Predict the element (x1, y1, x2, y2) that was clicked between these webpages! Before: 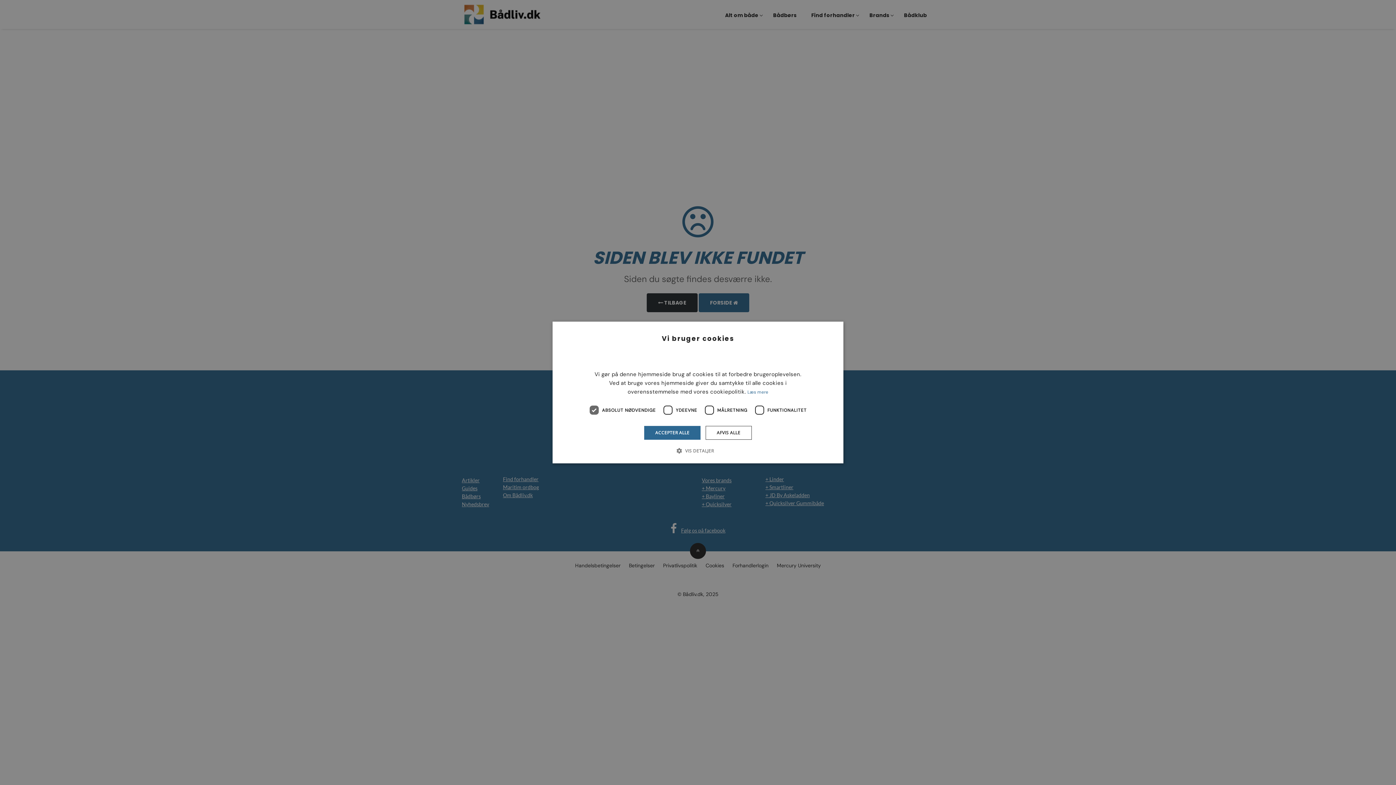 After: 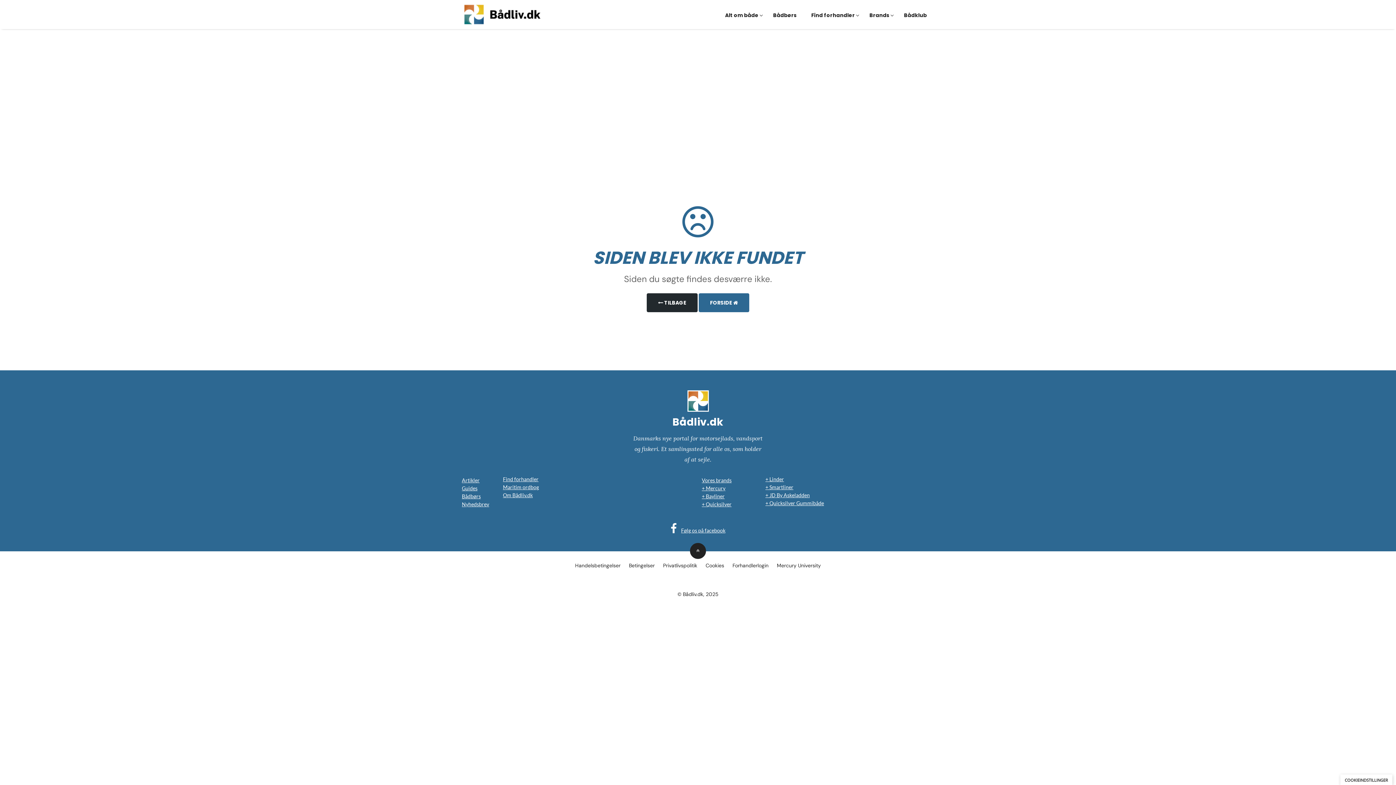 Action: bbox: (705, 426, 751, 440) label: AFVIS ALLE